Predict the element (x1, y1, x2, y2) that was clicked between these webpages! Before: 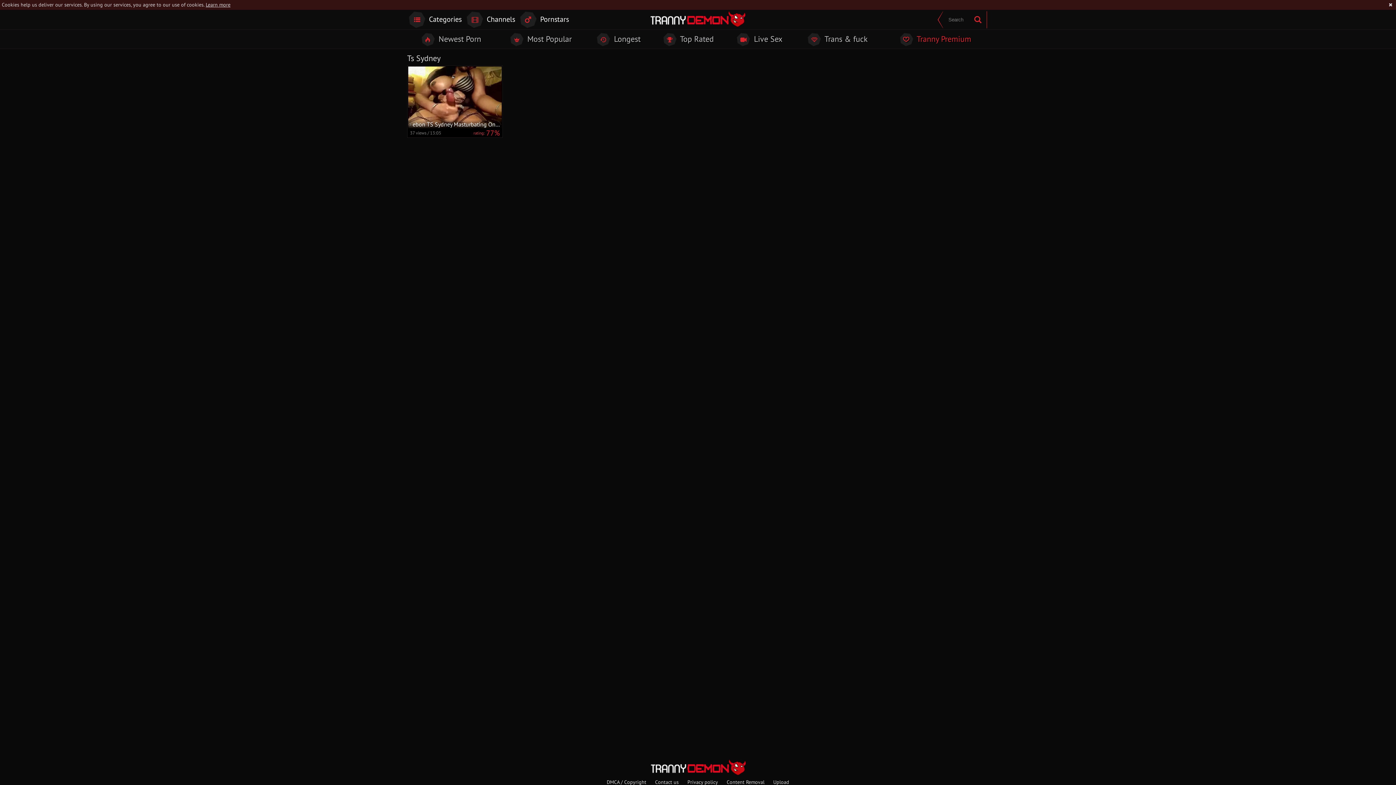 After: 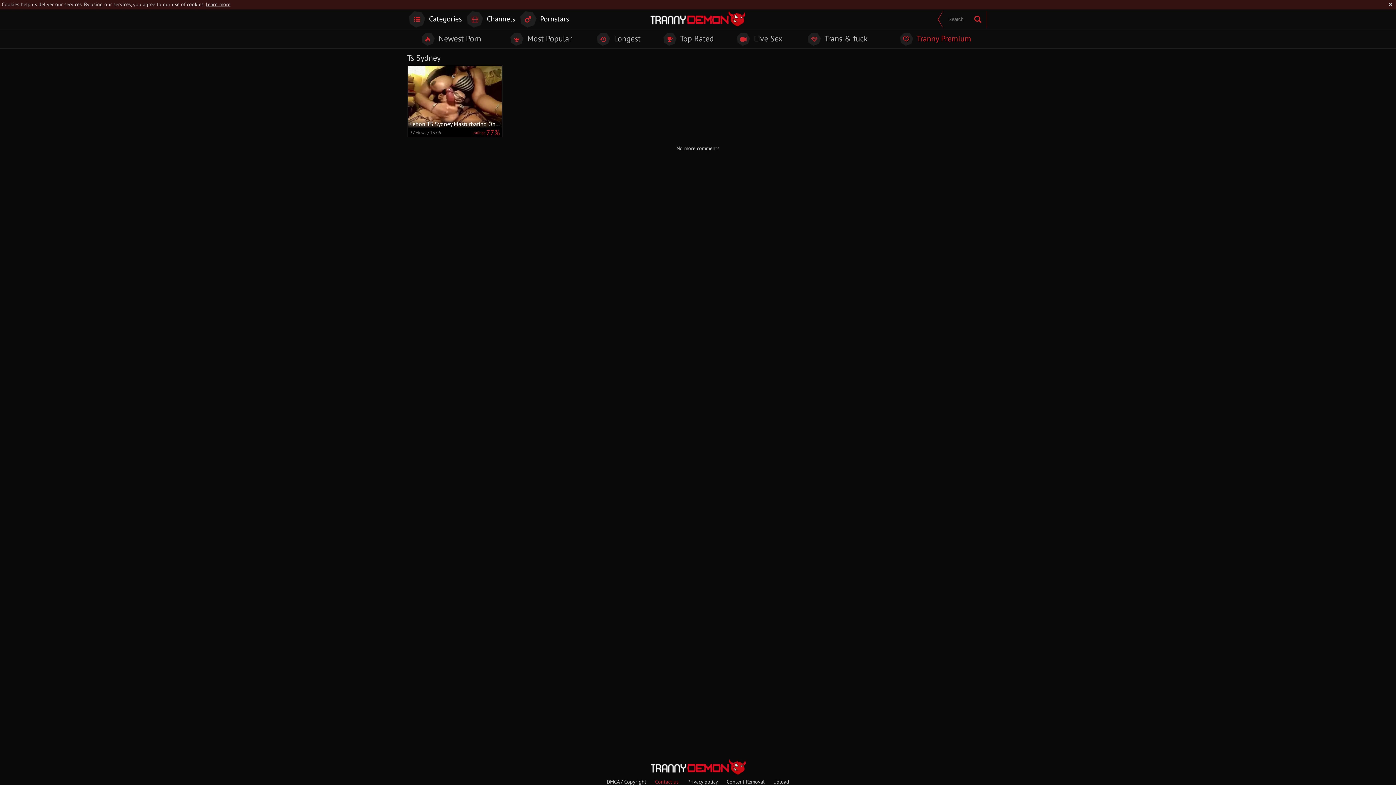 Action: bbox: (655, 779, 678, 785) label: Contact us